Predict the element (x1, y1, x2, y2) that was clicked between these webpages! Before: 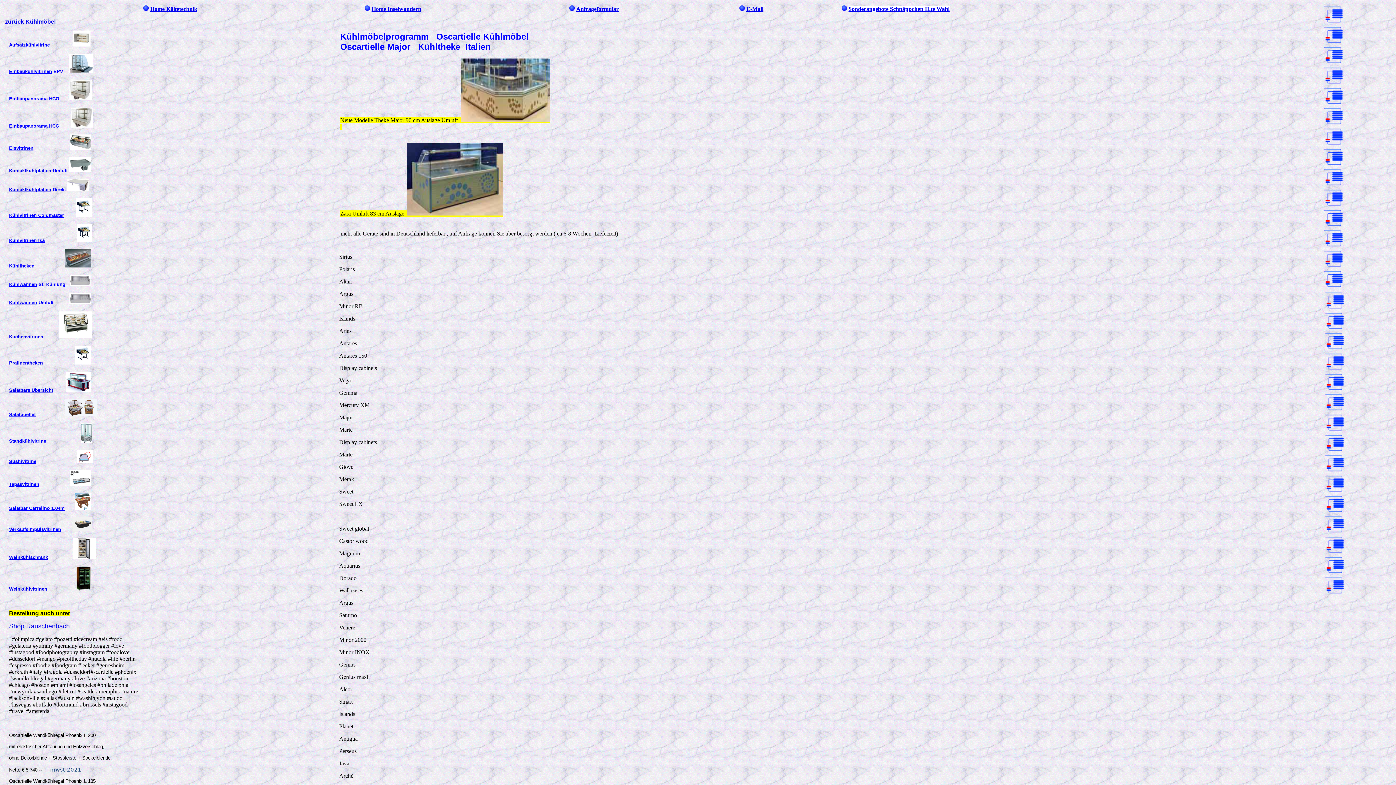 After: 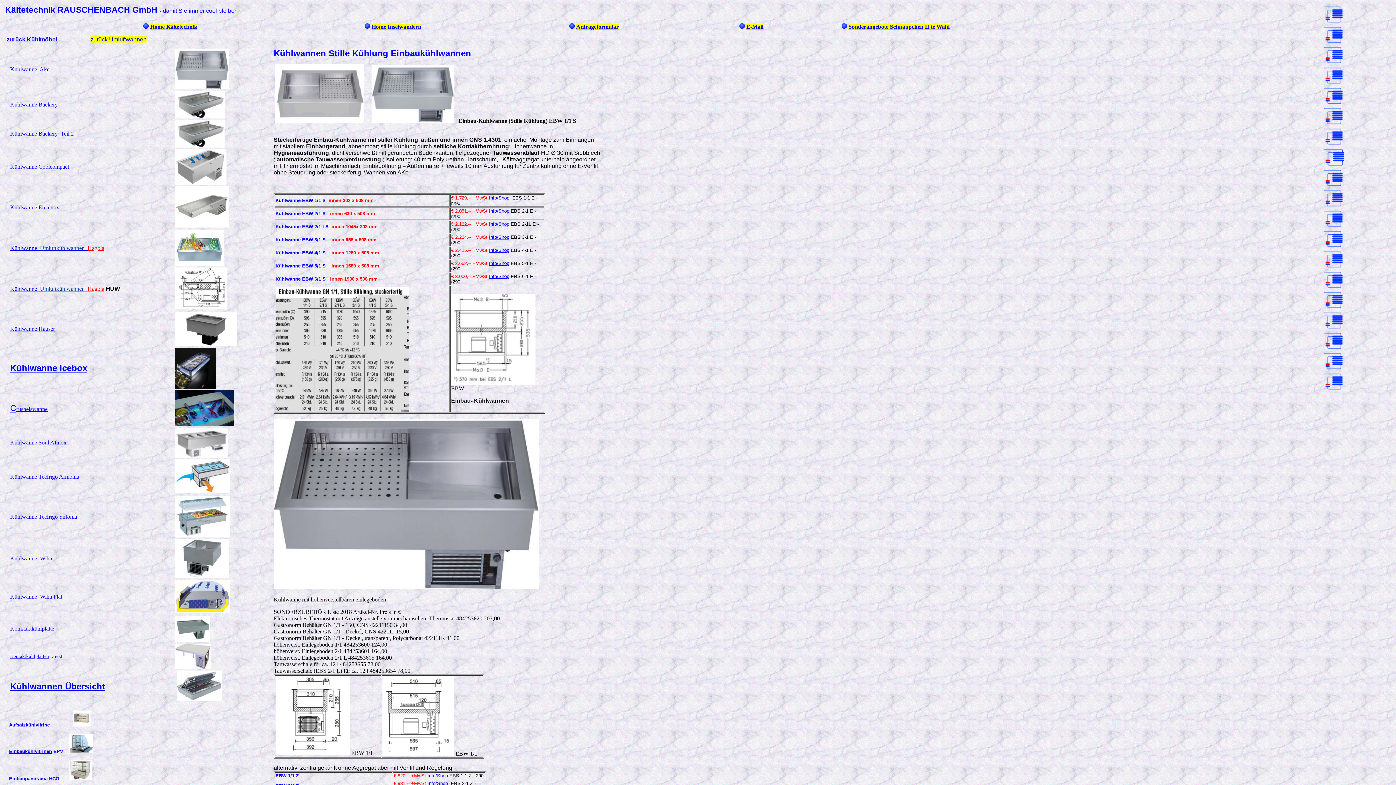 Action: bbox: (9, 281, 37, 287) label: Kühlwannen